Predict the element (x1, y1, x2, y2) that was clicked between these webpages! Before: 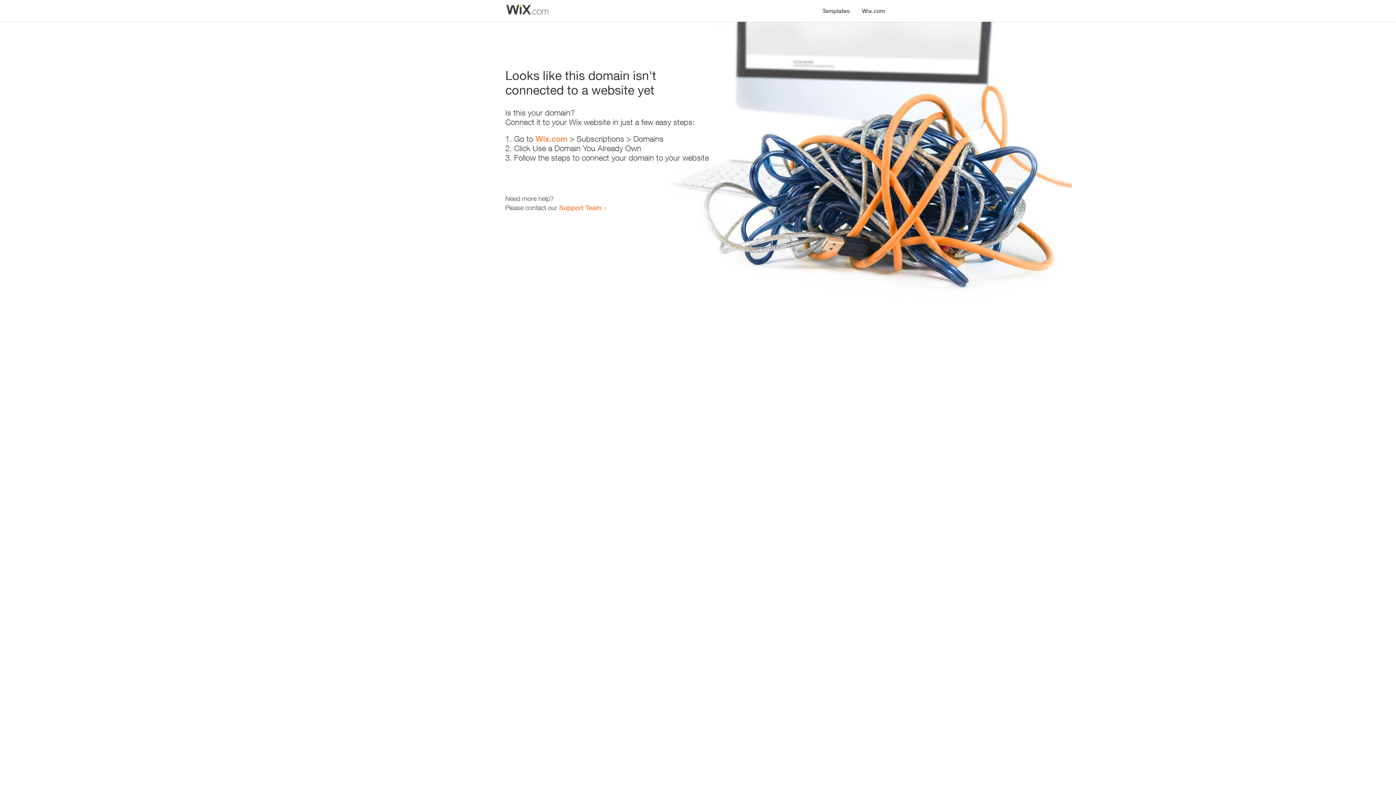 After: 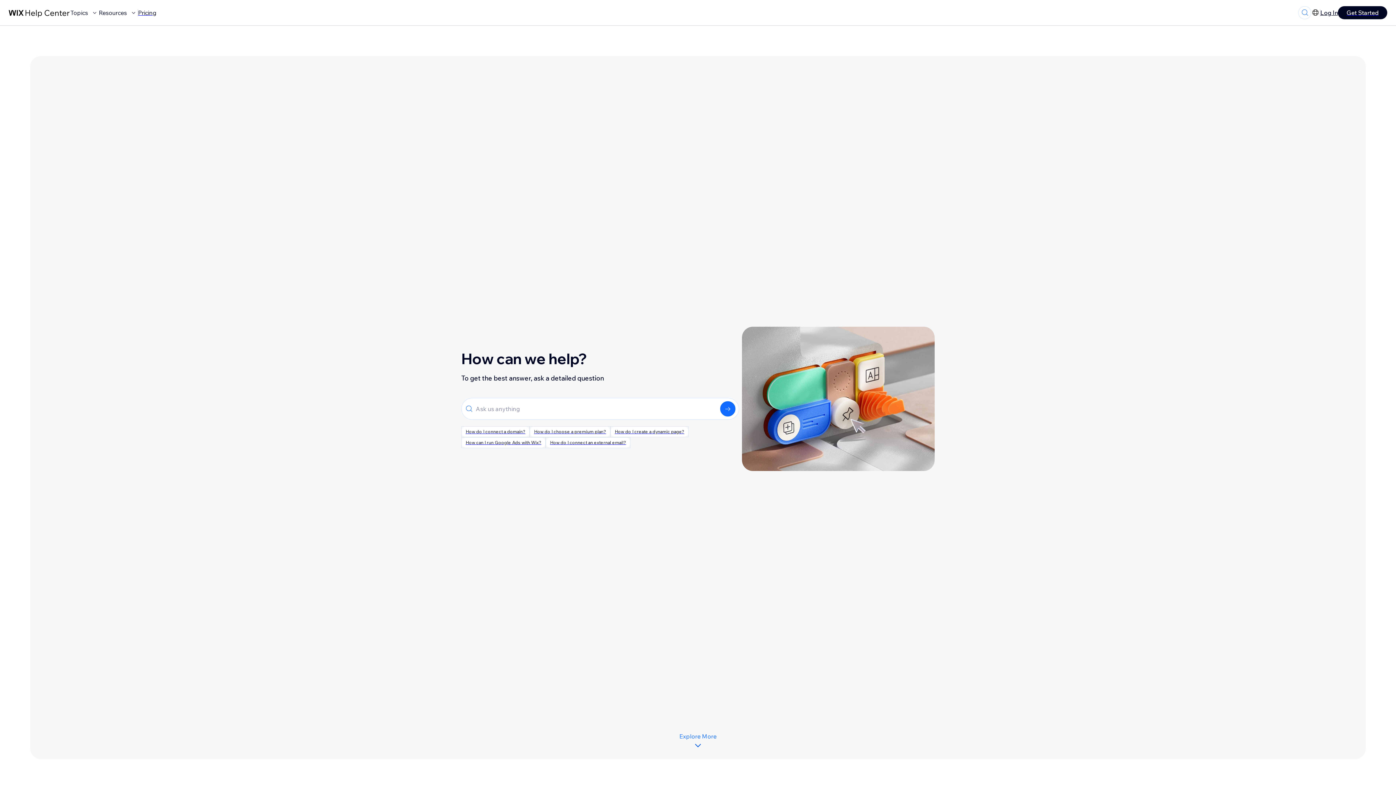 Action: bbox: (559, 203, 601, 211) label: Support Team